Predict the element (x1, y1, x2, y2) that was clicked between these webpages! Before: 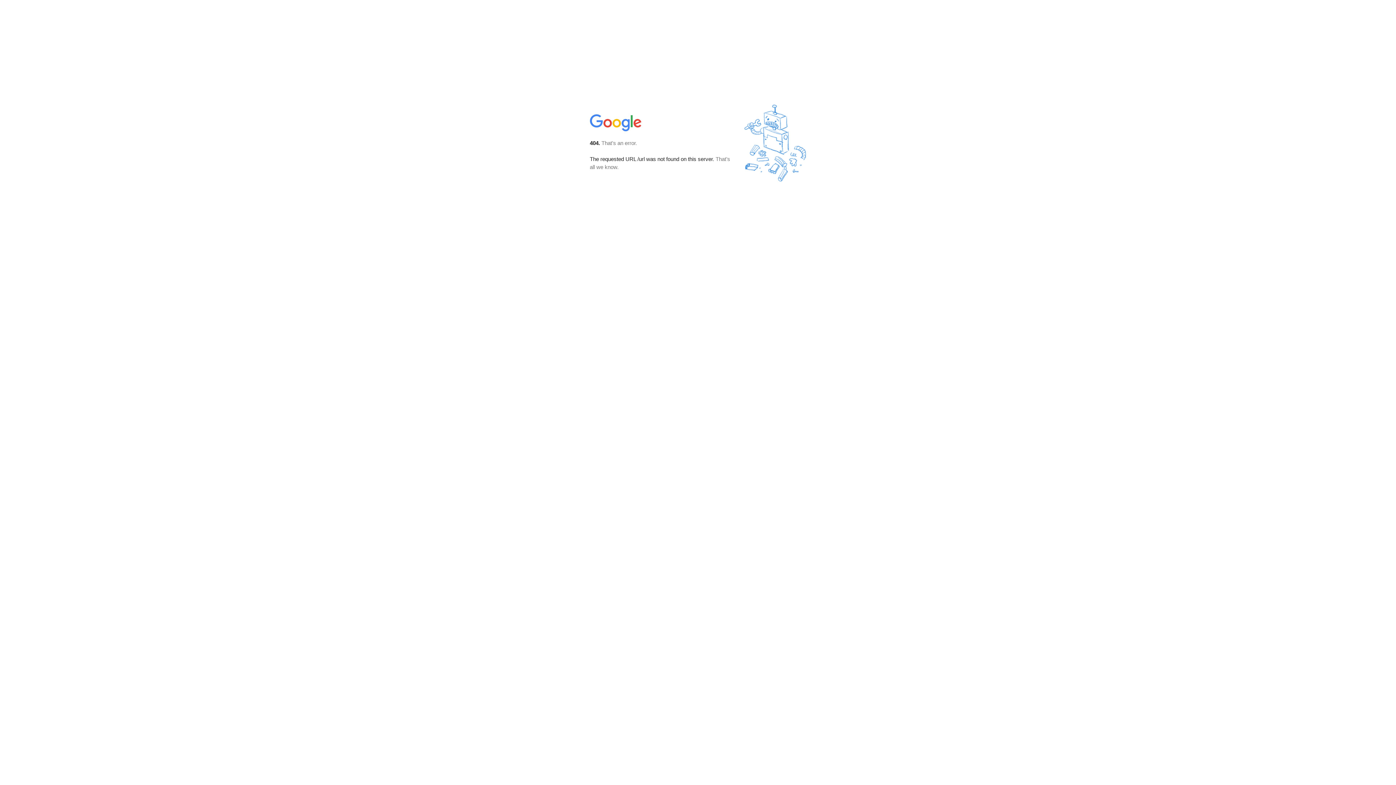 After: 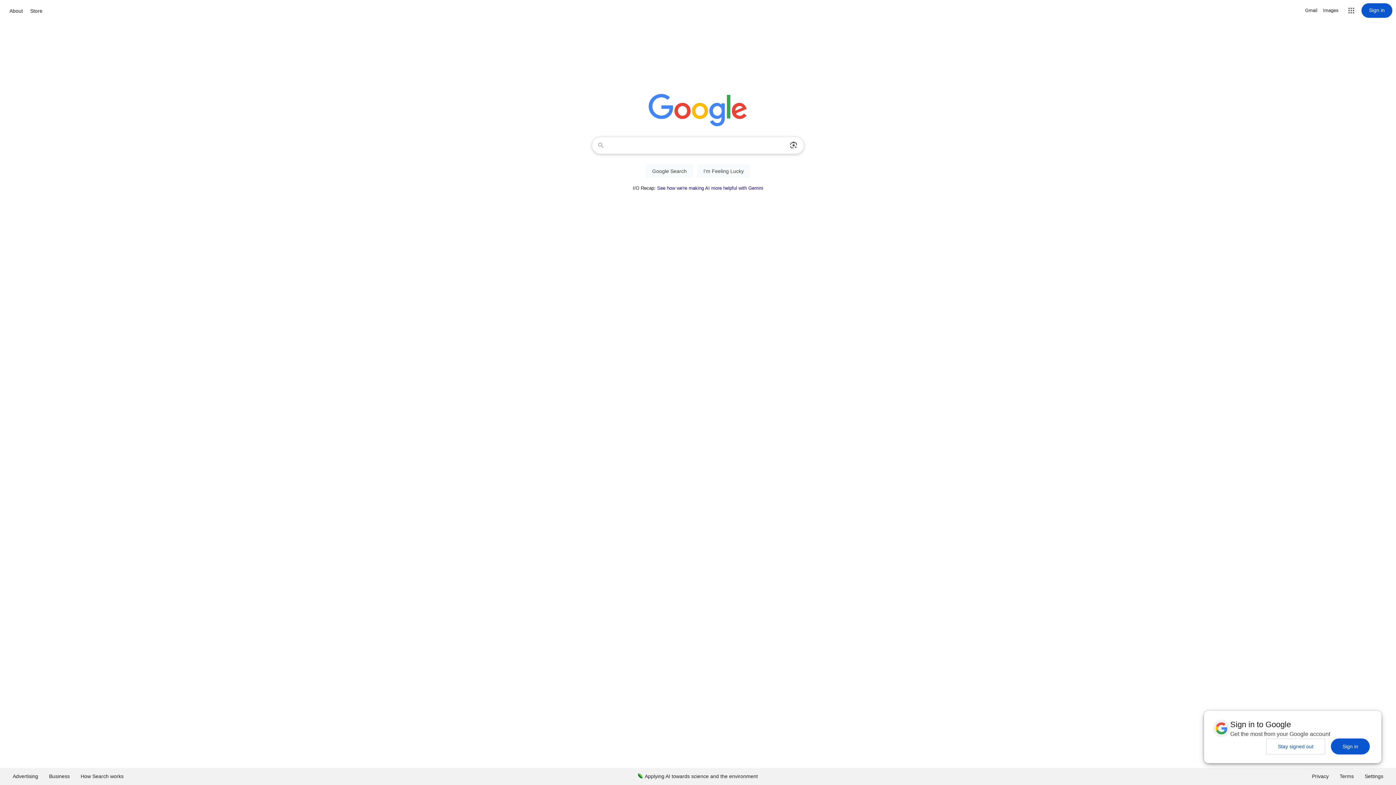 Action: bbox: (590, 127, 642, 134)